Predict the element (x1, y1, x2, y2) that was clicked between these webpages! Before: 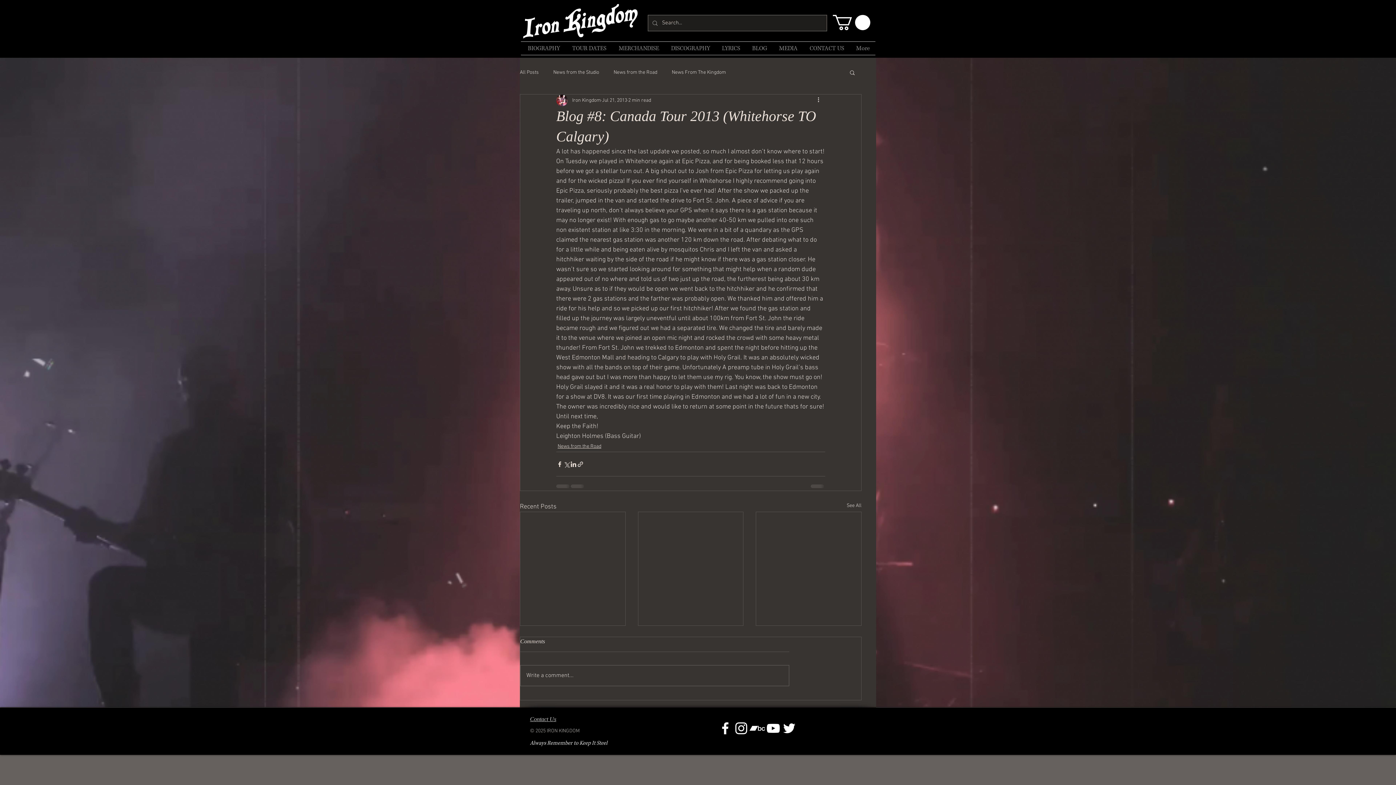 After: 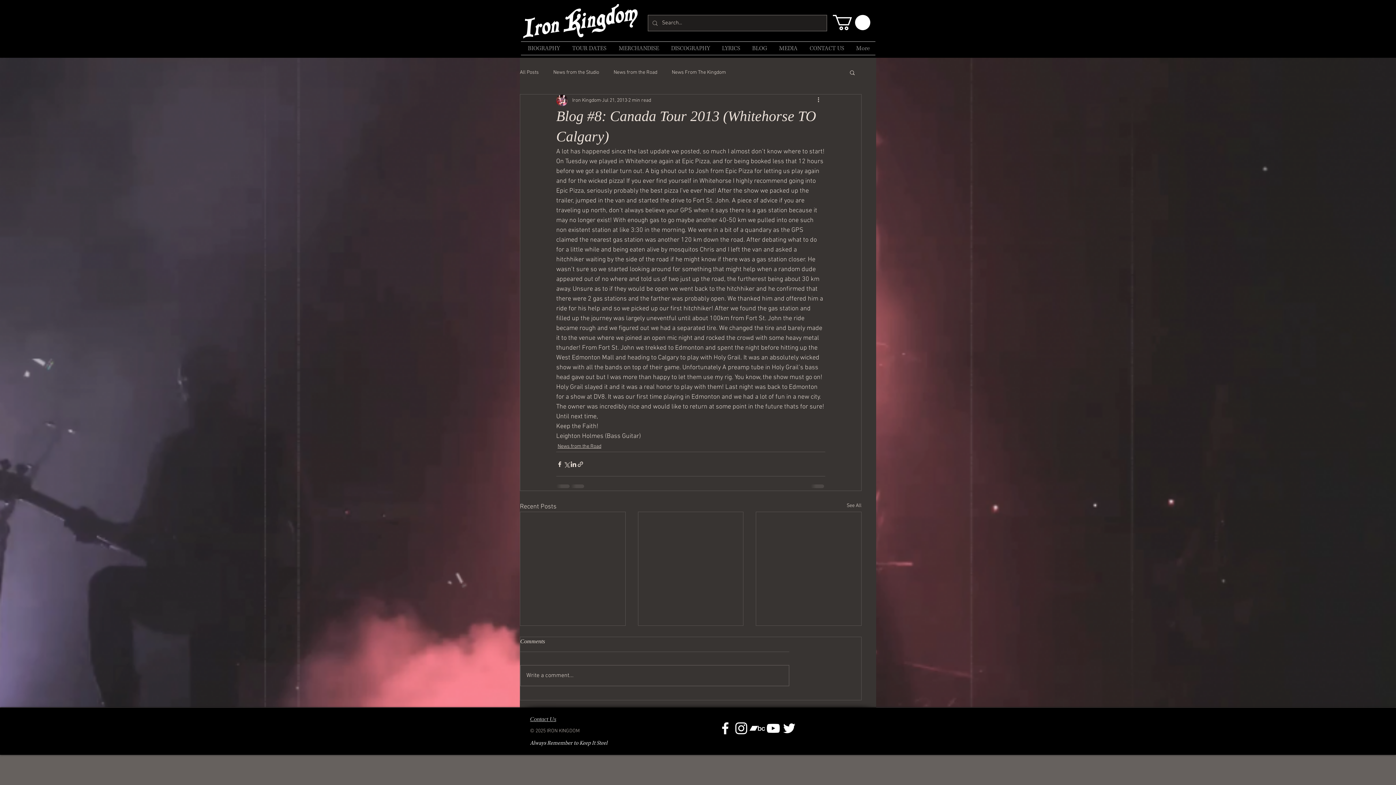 Action: bbox: (849, 69, 856, 75) label: Search